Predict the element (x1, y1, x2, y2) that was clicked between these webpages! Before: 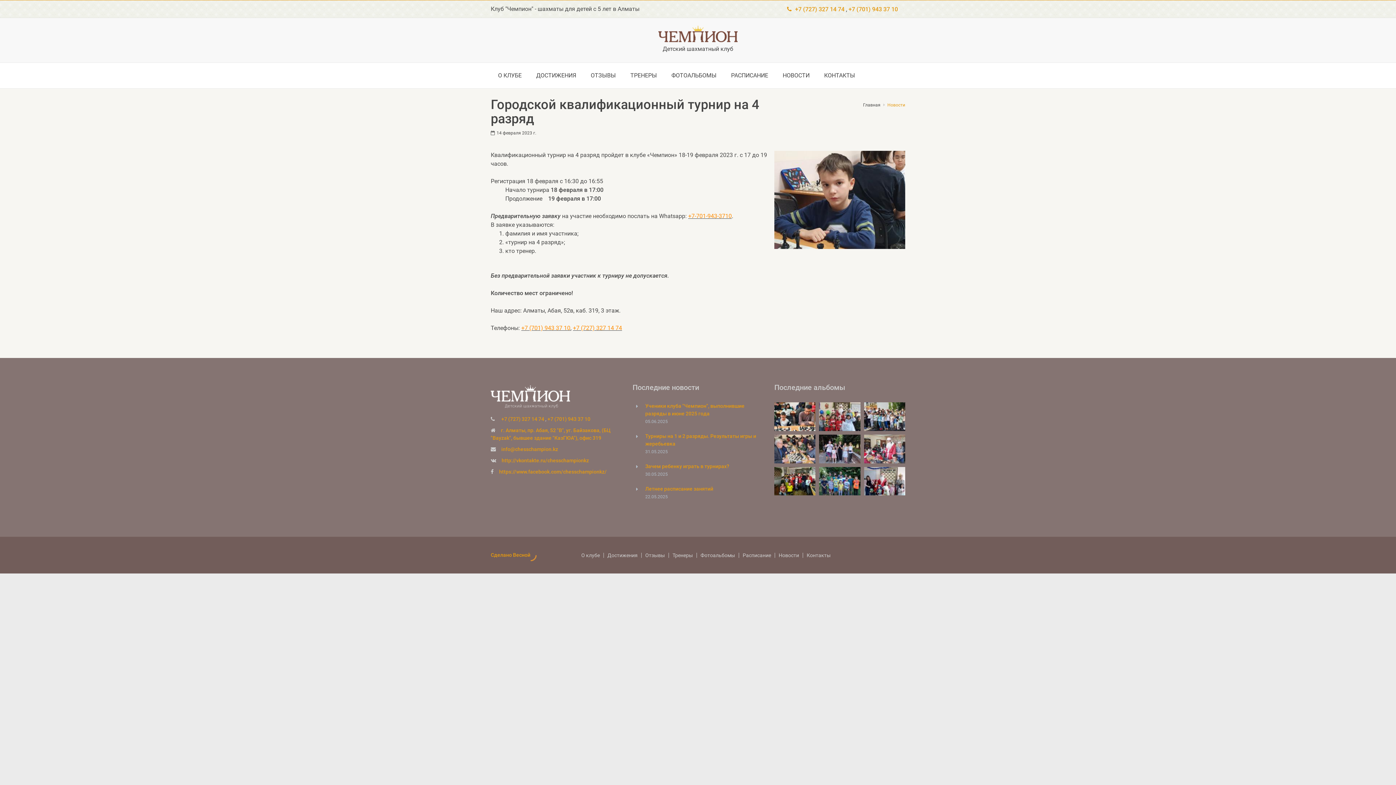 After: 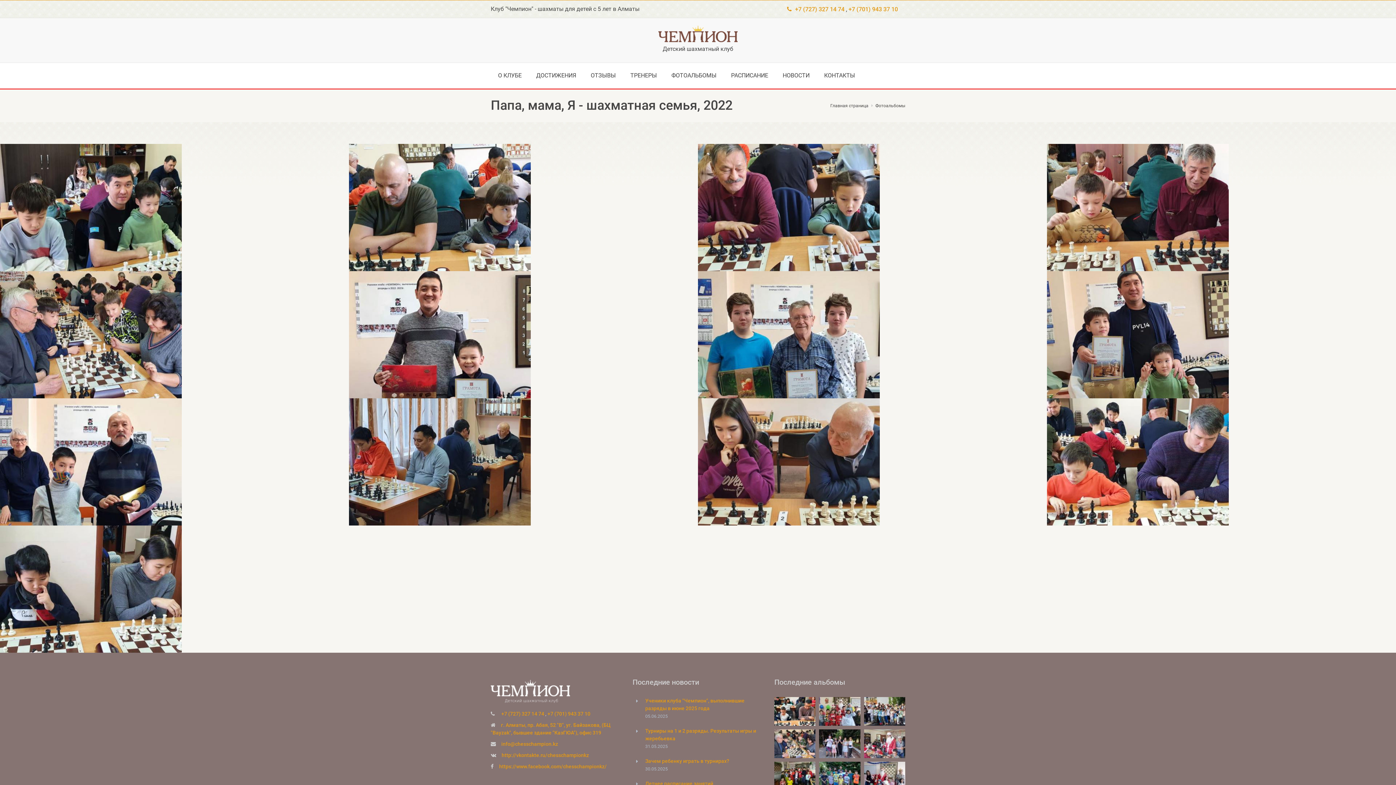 Action: bbox: (774, 434, 815, 463)